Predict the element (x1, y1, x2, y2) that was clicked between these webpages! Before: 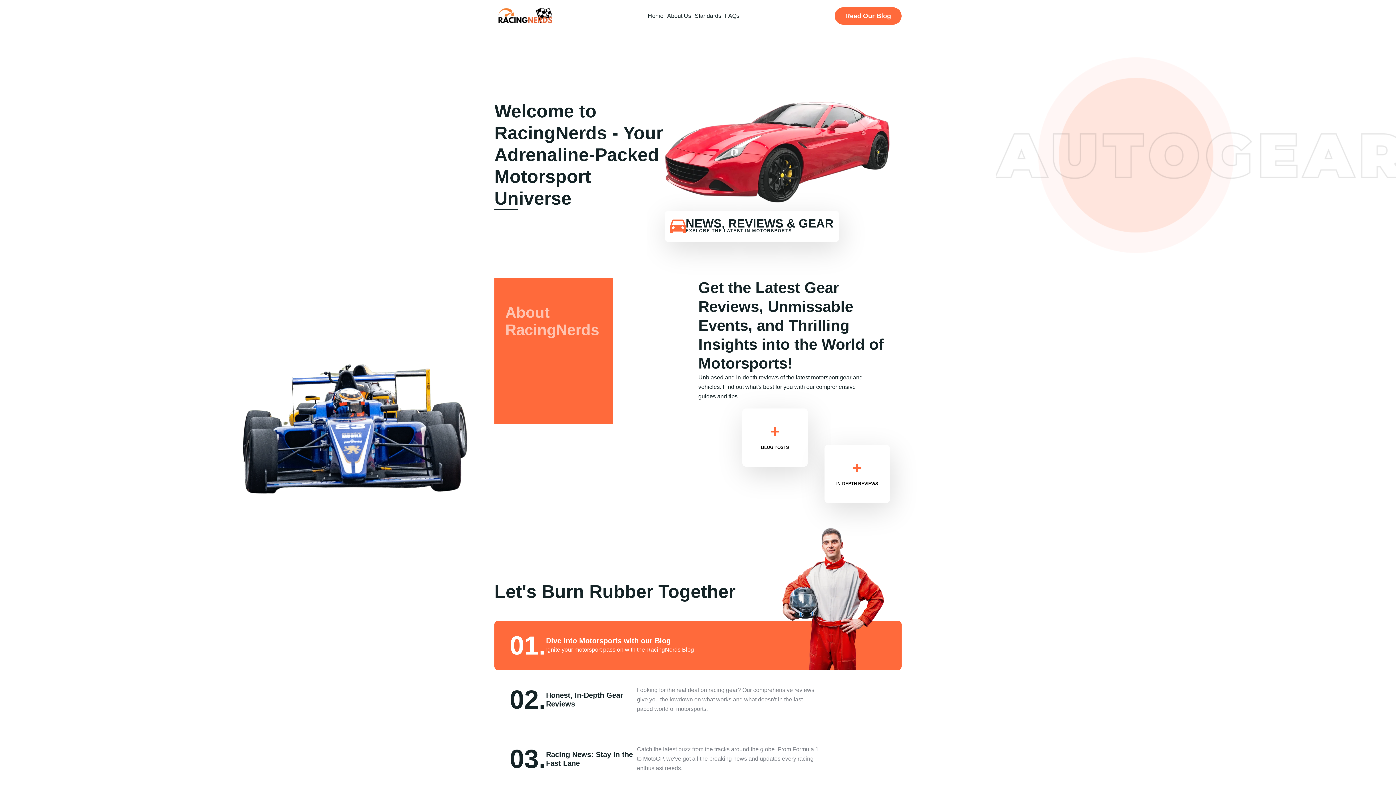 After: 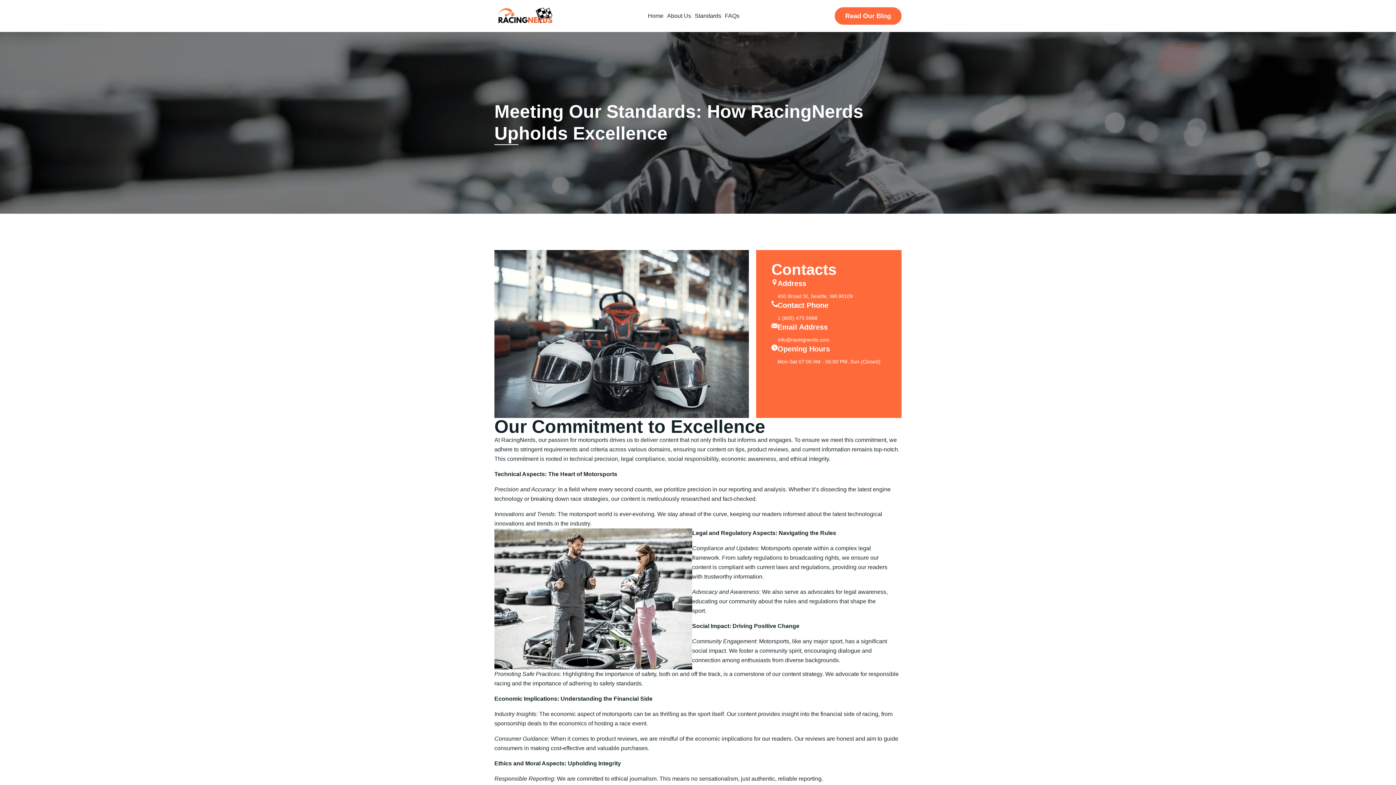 Action: label: Standards bbox: (693, 9, 723, 22)